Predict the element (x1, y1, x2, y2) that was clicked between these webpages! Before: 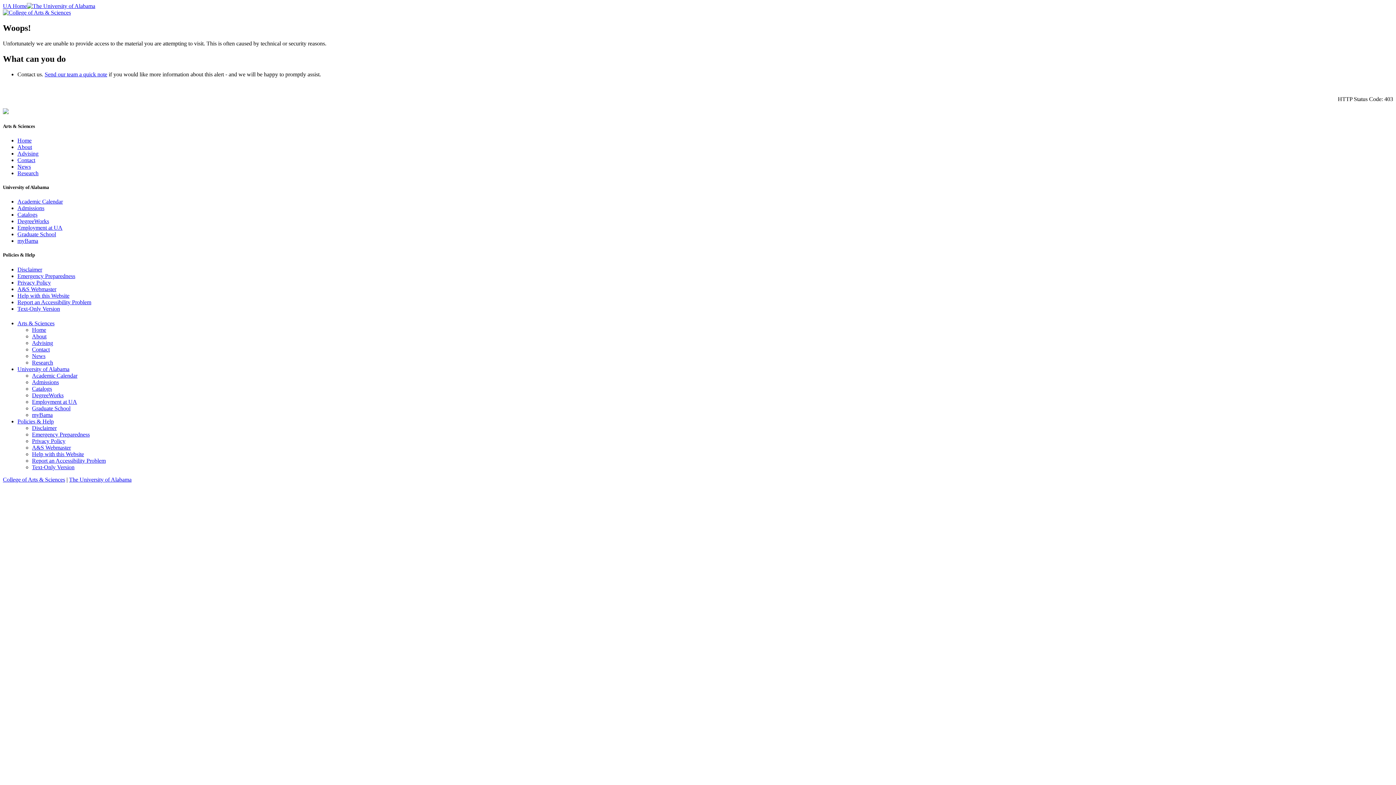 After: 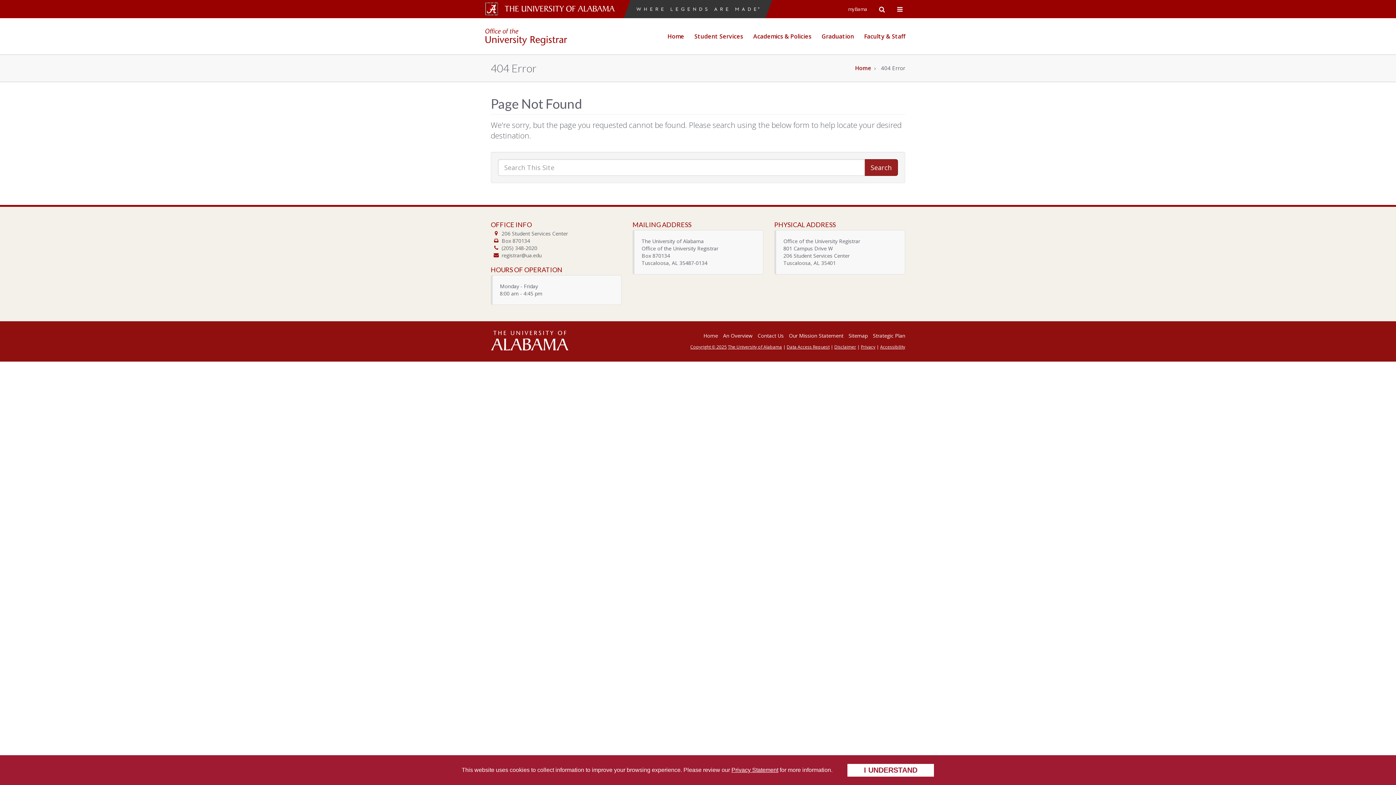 Action: bbox: (17, 198, 62, 204) label: Academic Calendar